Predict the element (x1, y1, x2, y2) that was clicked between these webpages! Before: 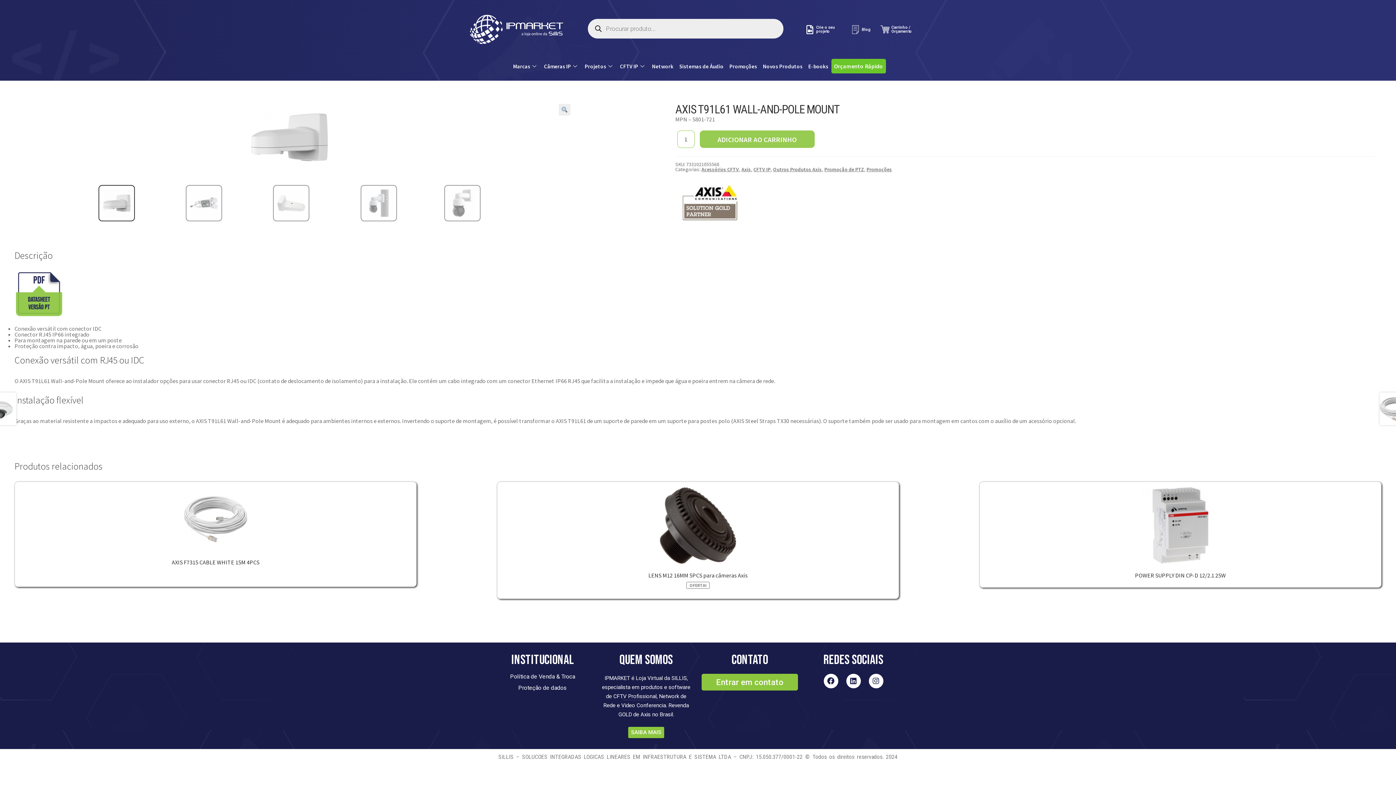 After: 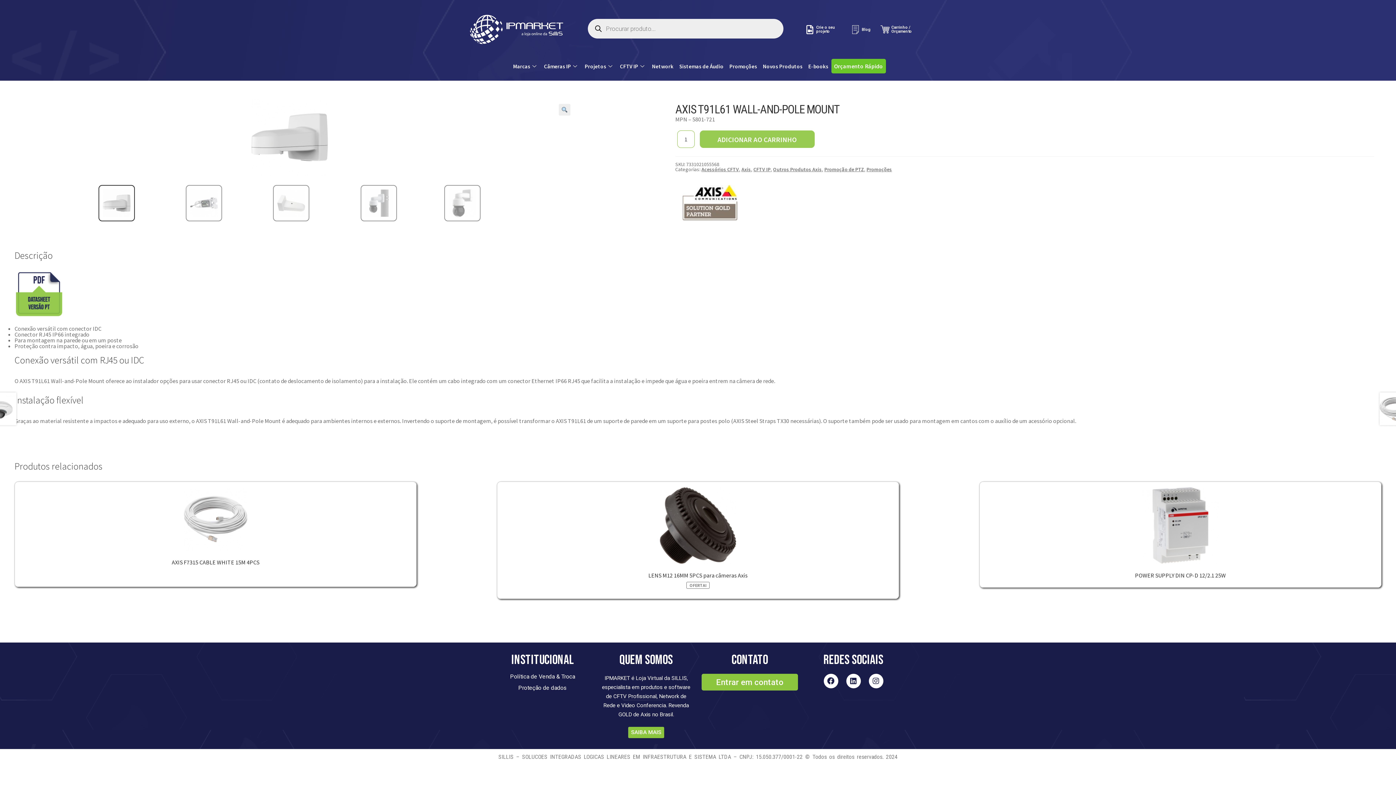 Action: bbox: (14, 270, 1381, 317)